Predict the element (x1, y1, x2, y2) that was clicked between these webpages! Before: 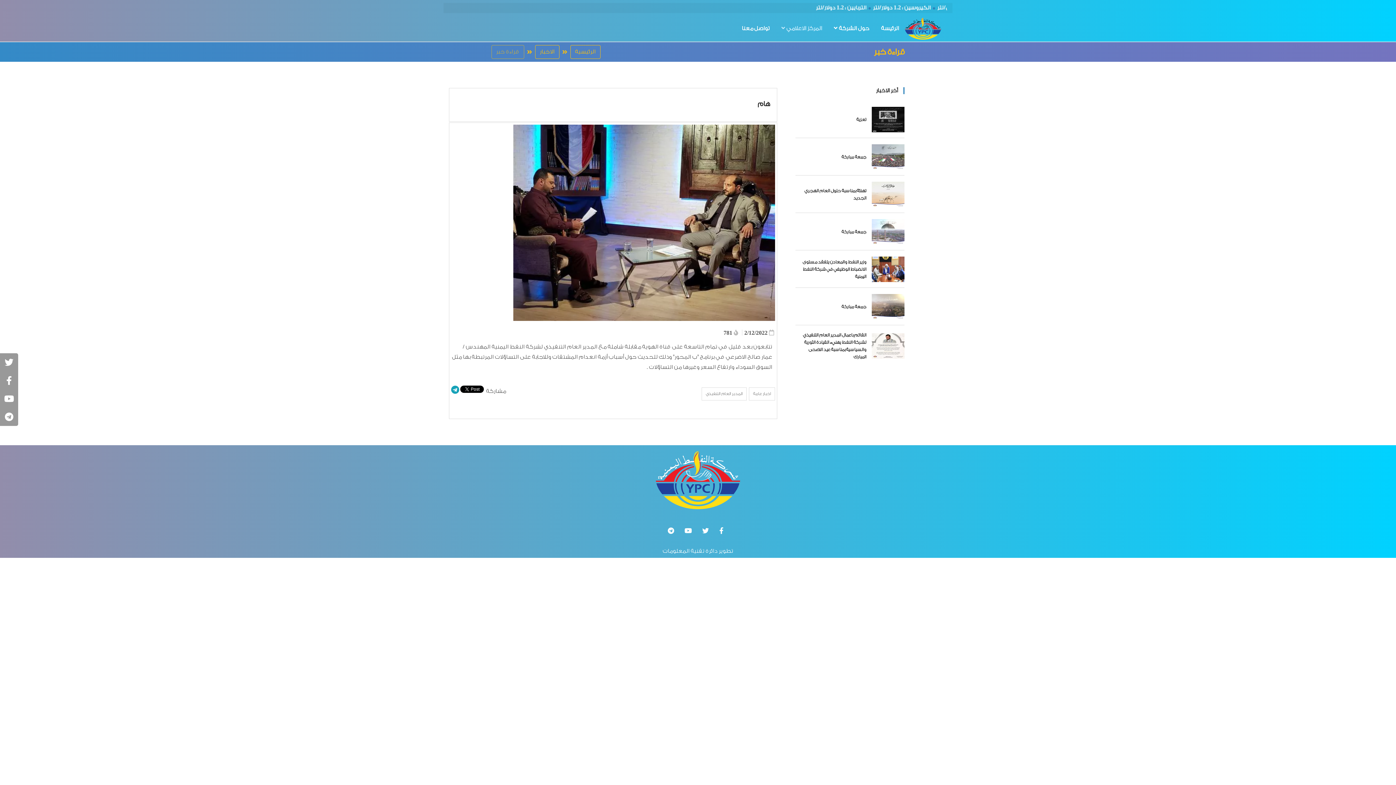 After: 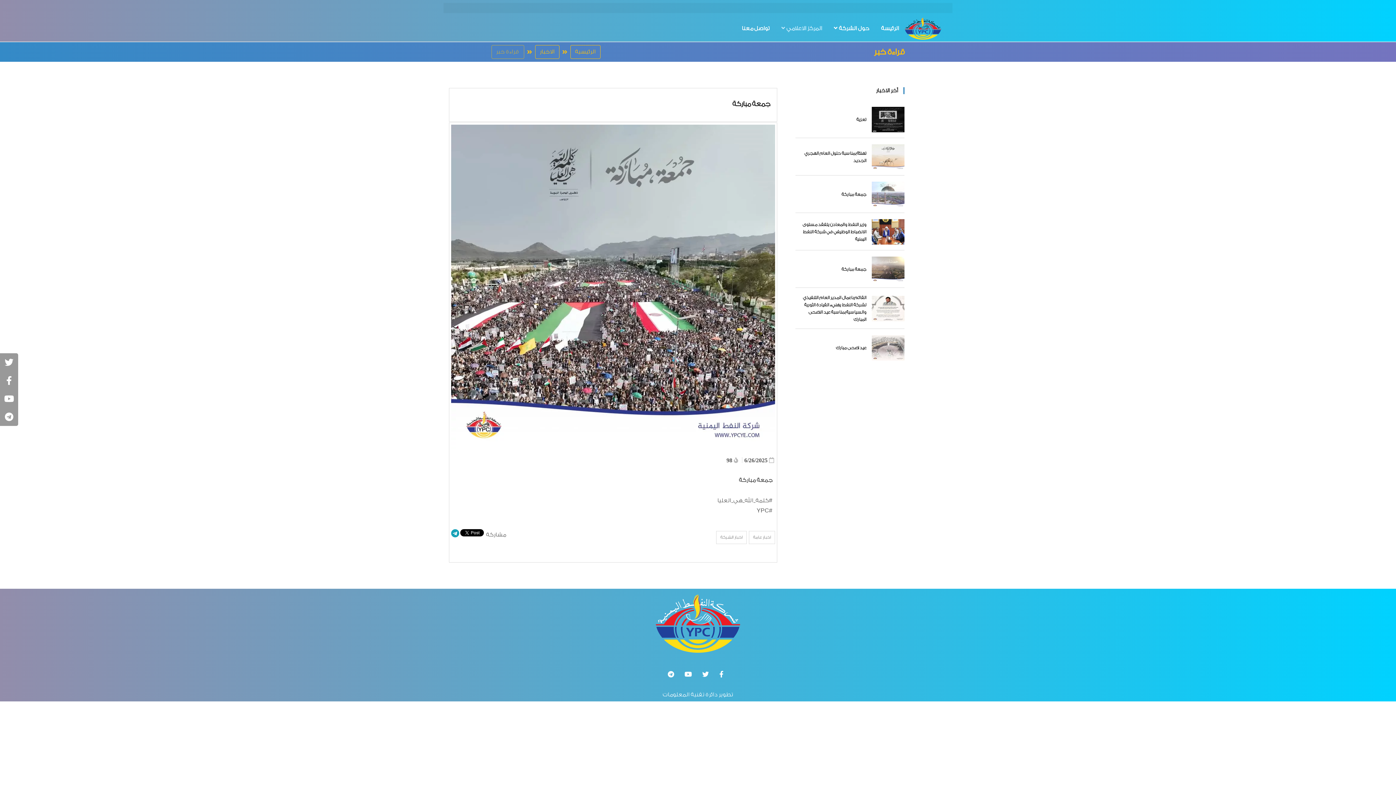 Action: bbox: (866, 154, 904, 160)